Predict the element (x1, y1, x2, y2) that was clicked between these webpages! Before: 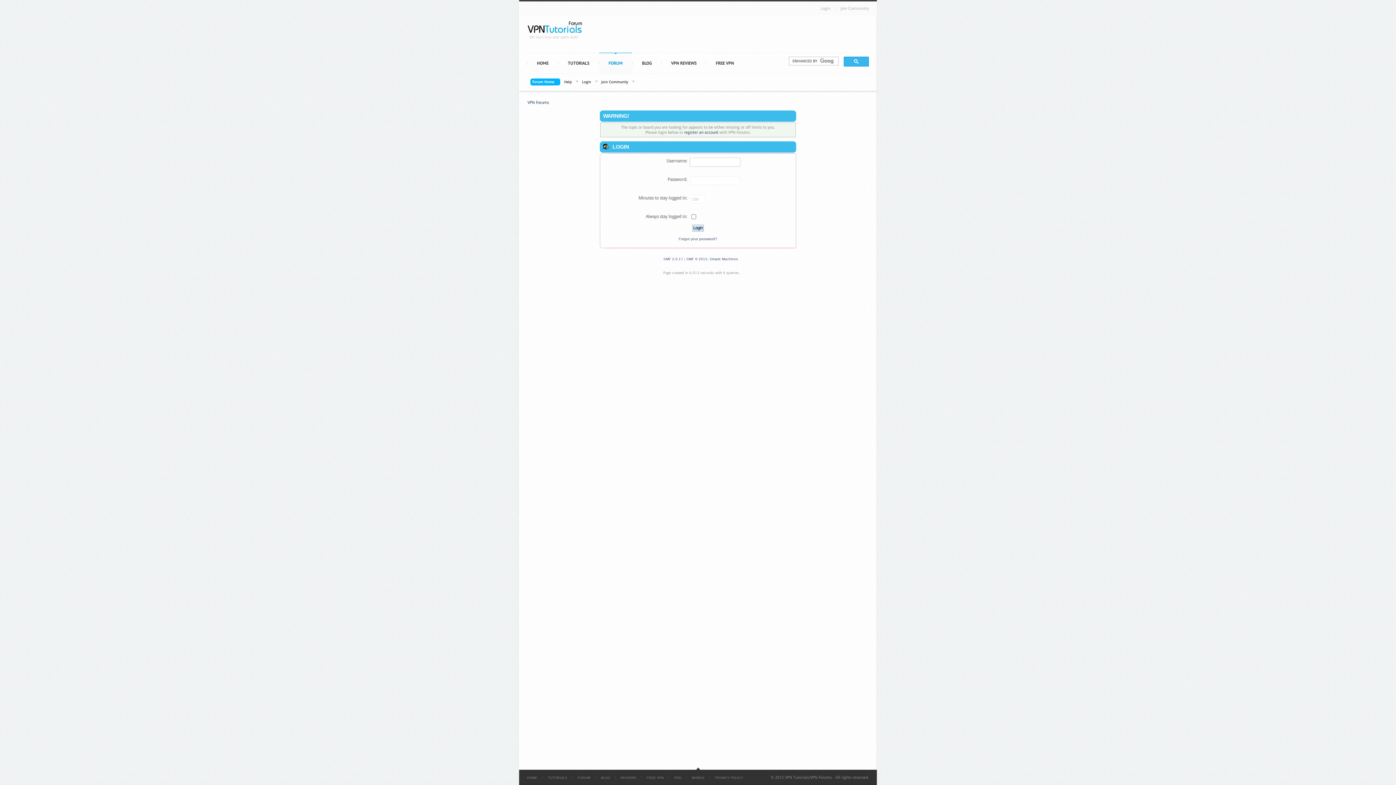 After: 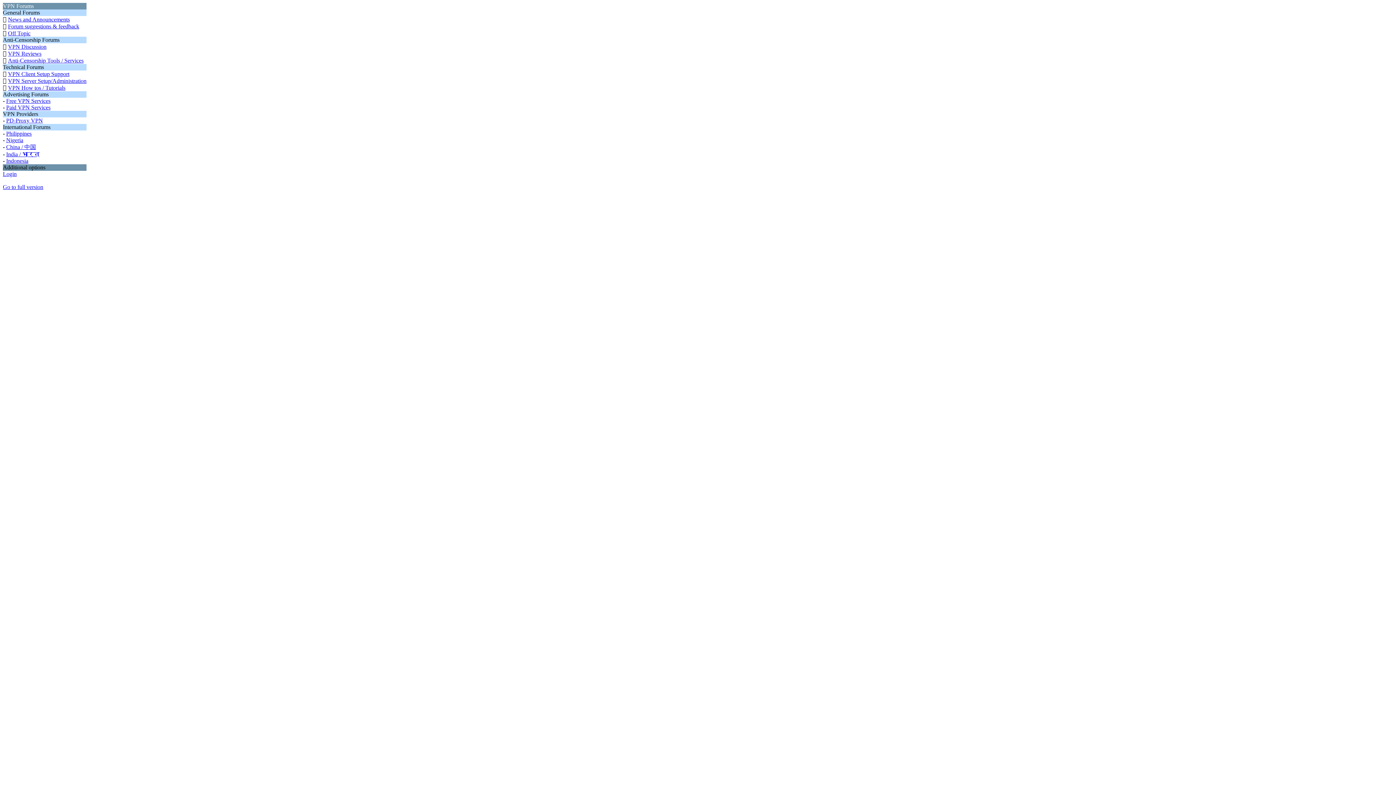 Action: label: MOBILE bbox: (692, 776, 704, 780)